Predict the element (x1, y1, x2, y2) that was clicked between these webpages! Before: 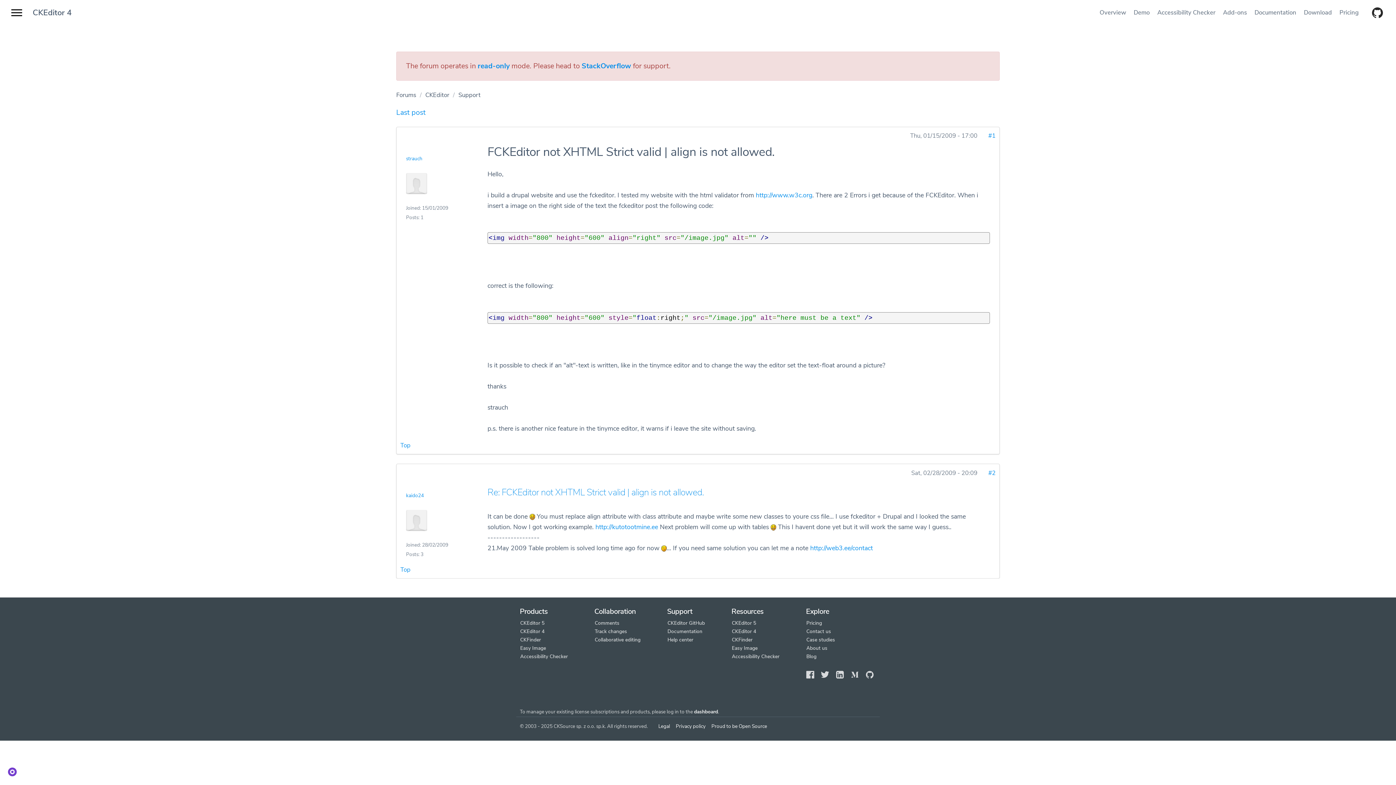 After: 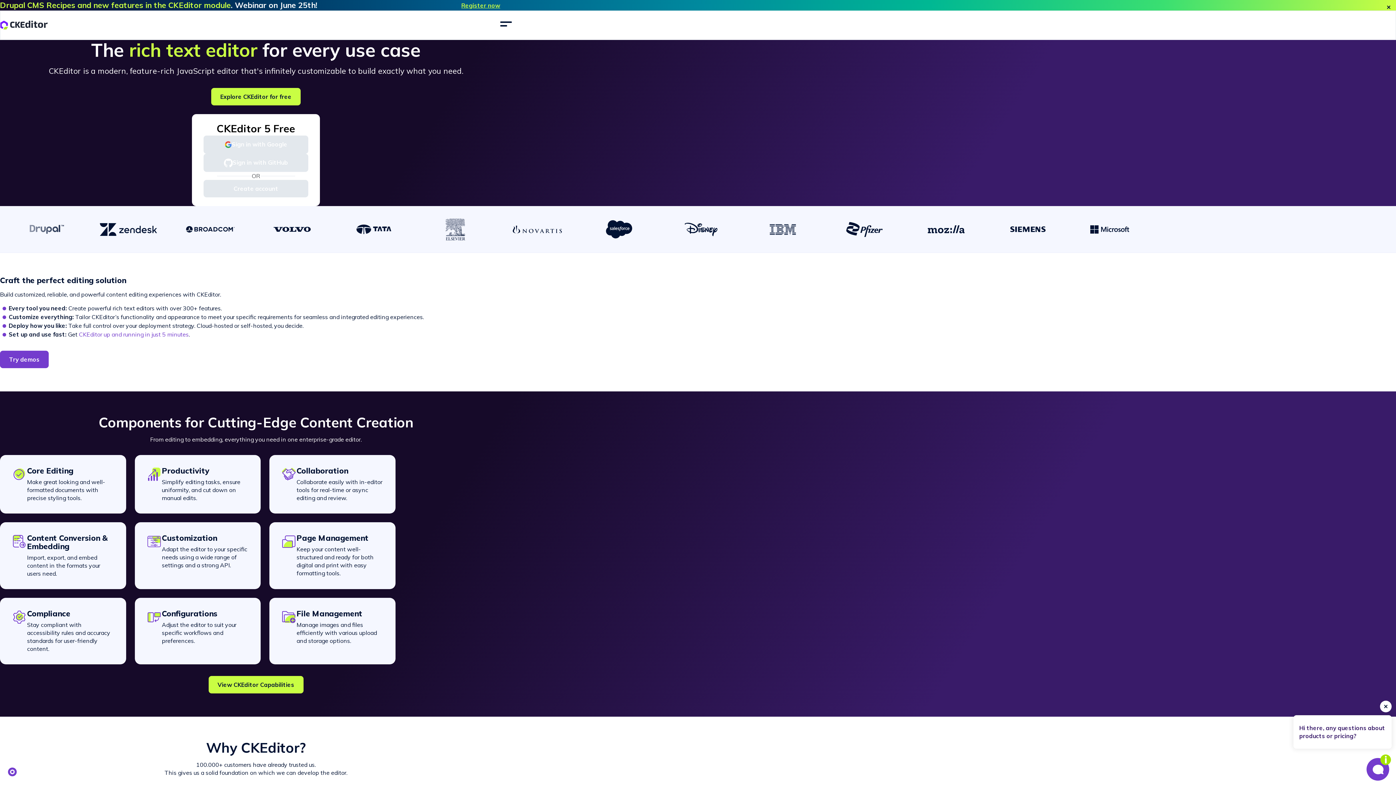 Action: bbox: (732, 628, 756, 635) label: CKEditor 4